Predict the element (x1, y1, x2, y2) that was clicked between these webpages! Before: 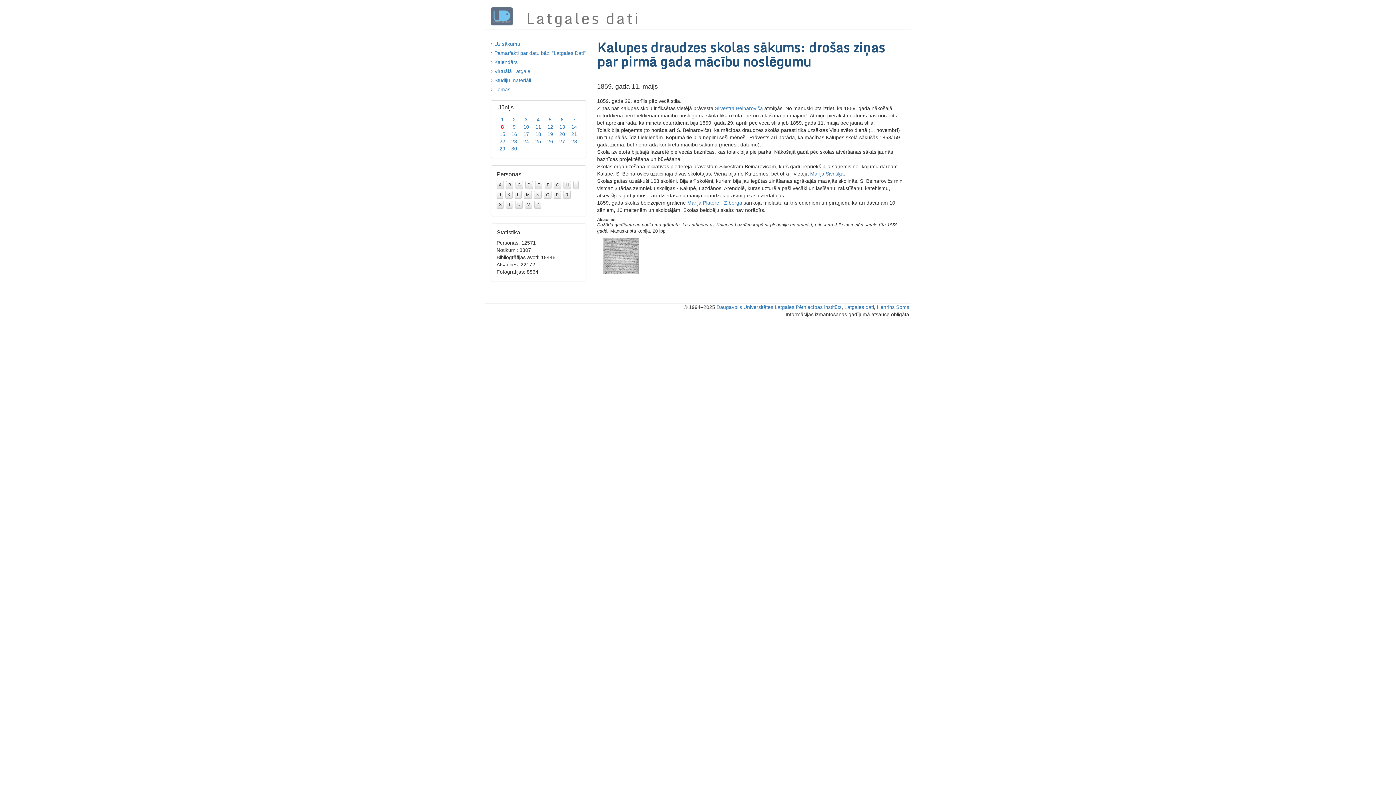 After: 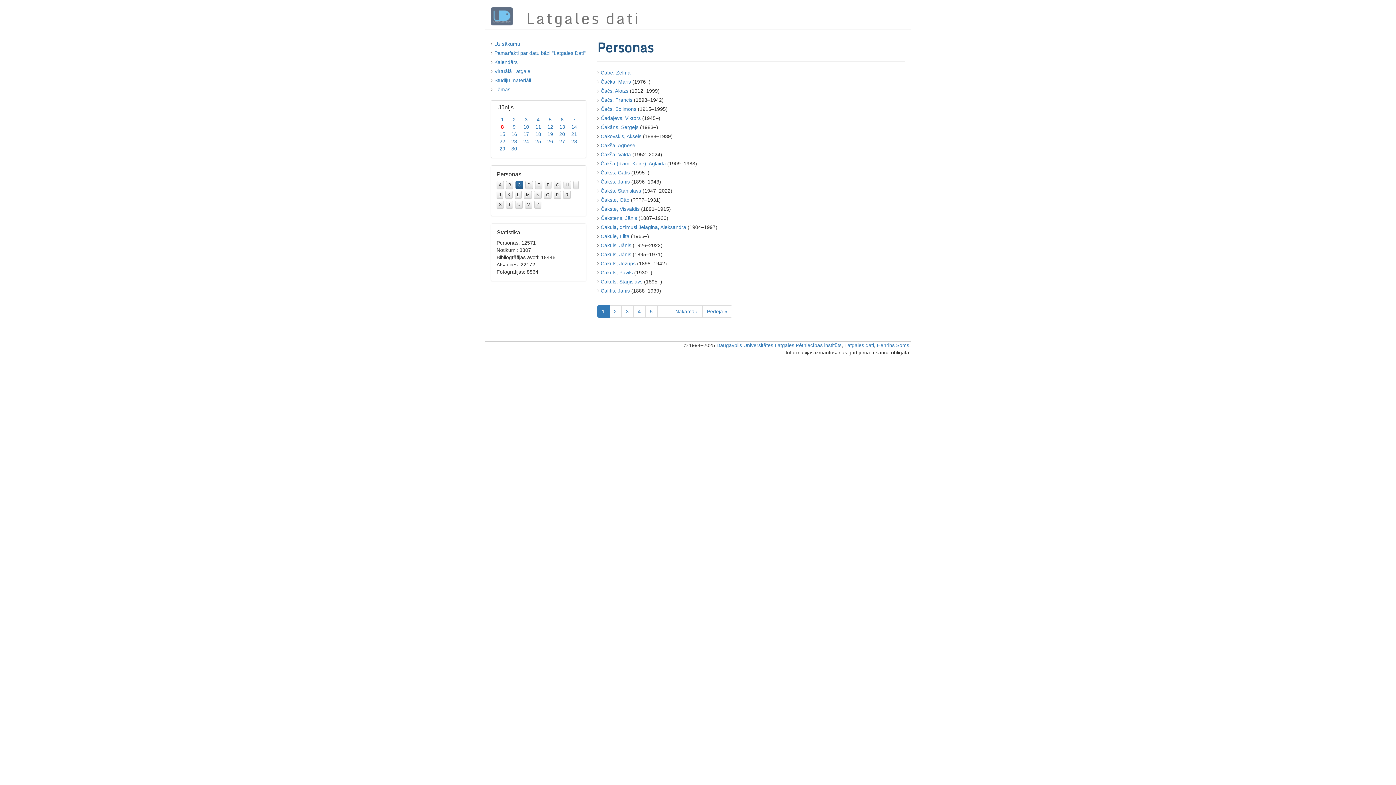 Action: label: C bbox: (515, 181, 523, 189)